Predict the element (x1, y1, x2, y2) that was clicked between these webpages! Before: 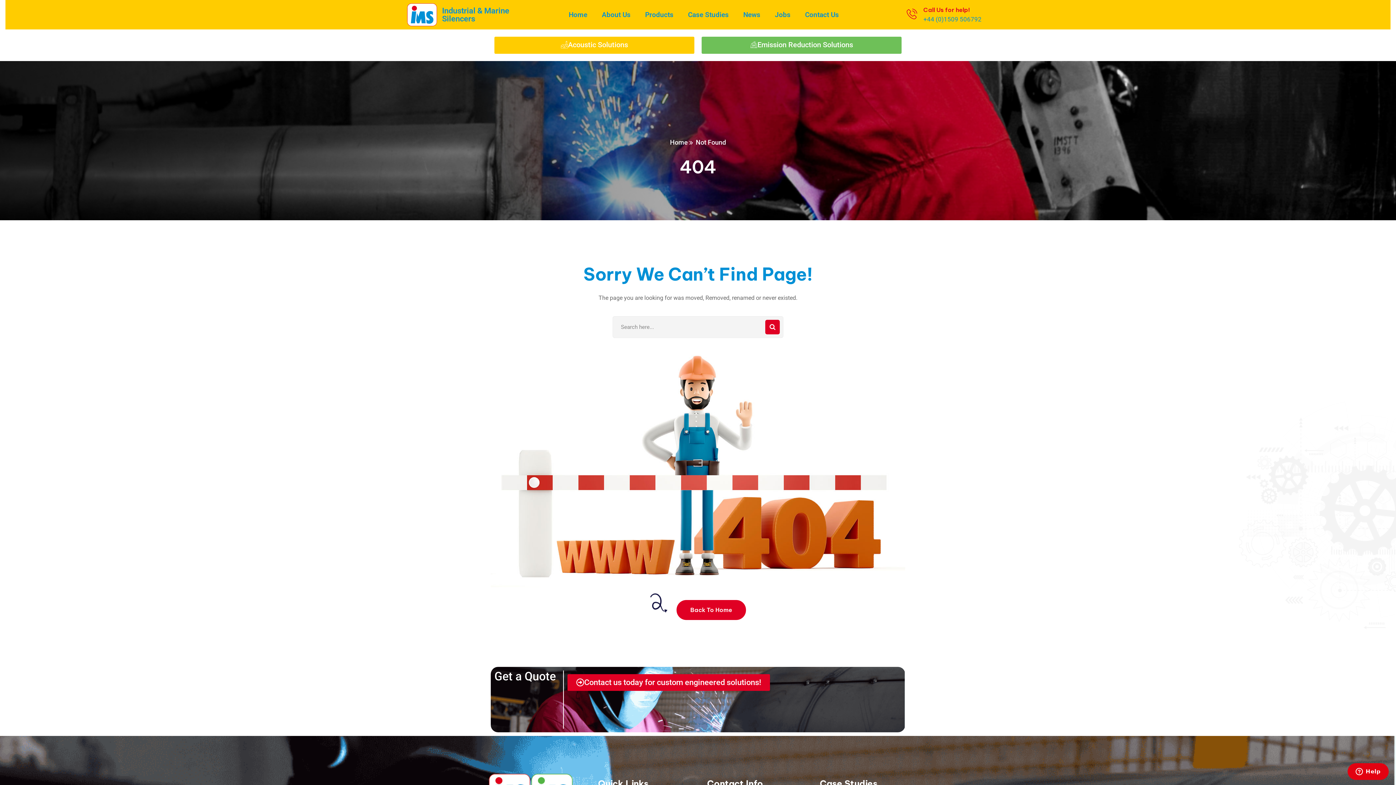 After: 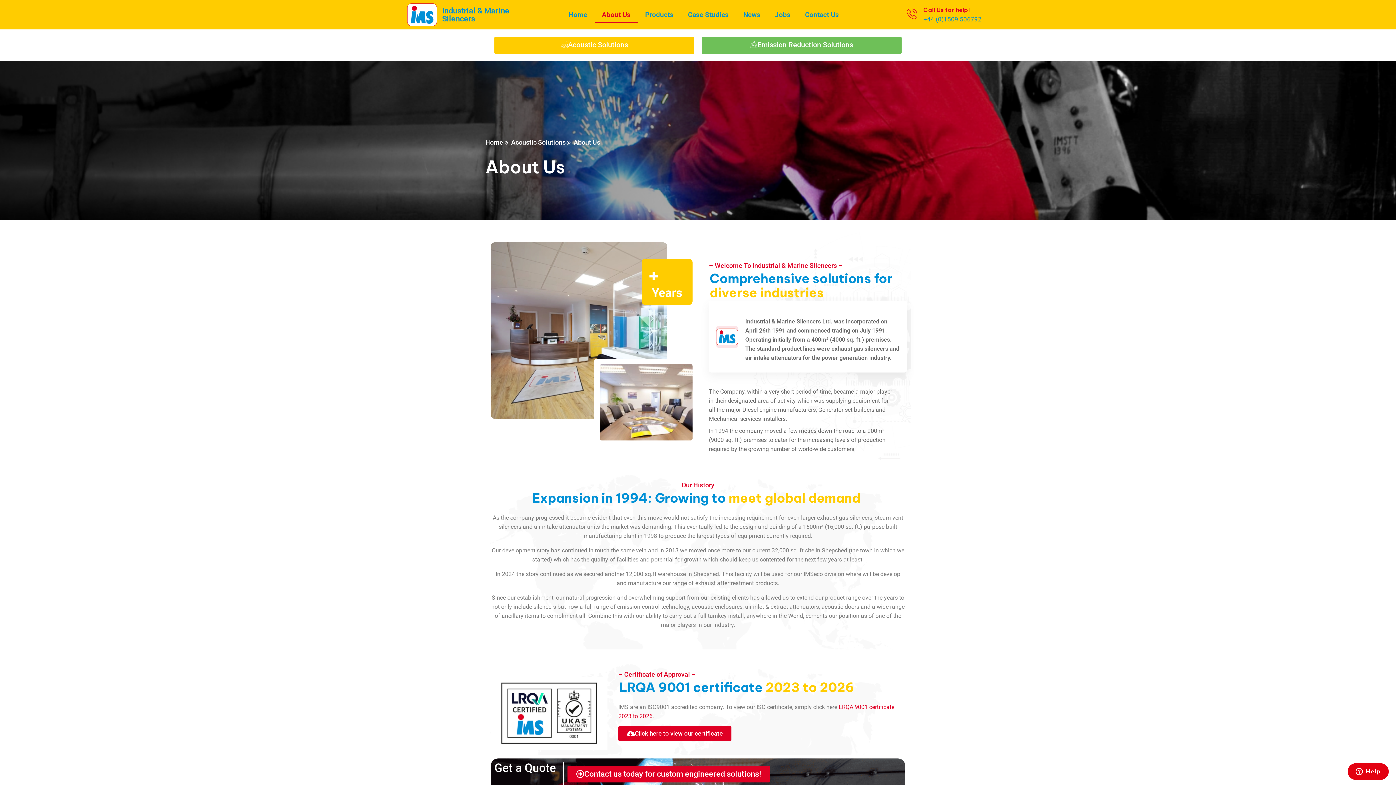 Action: bbox: (594, 6, 638, 23) label: About Us